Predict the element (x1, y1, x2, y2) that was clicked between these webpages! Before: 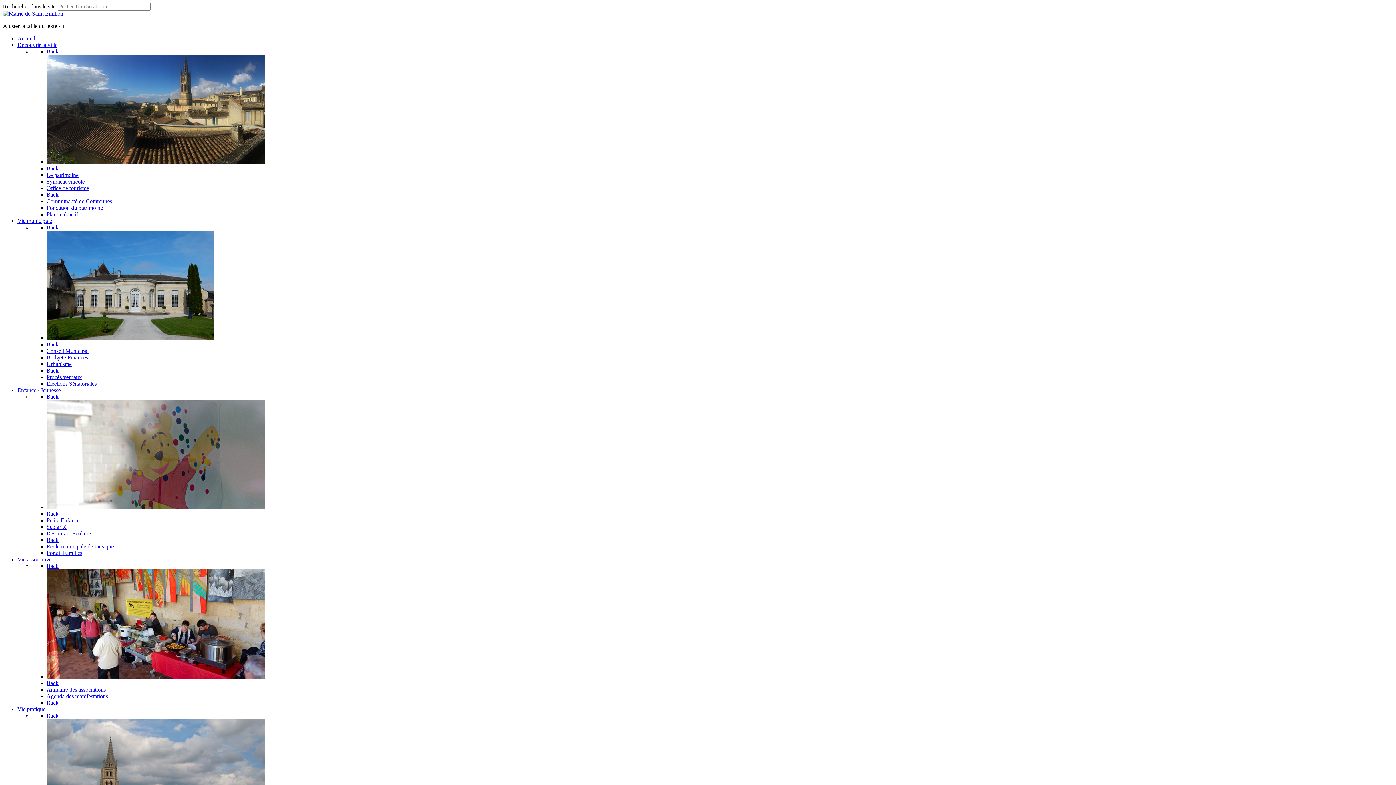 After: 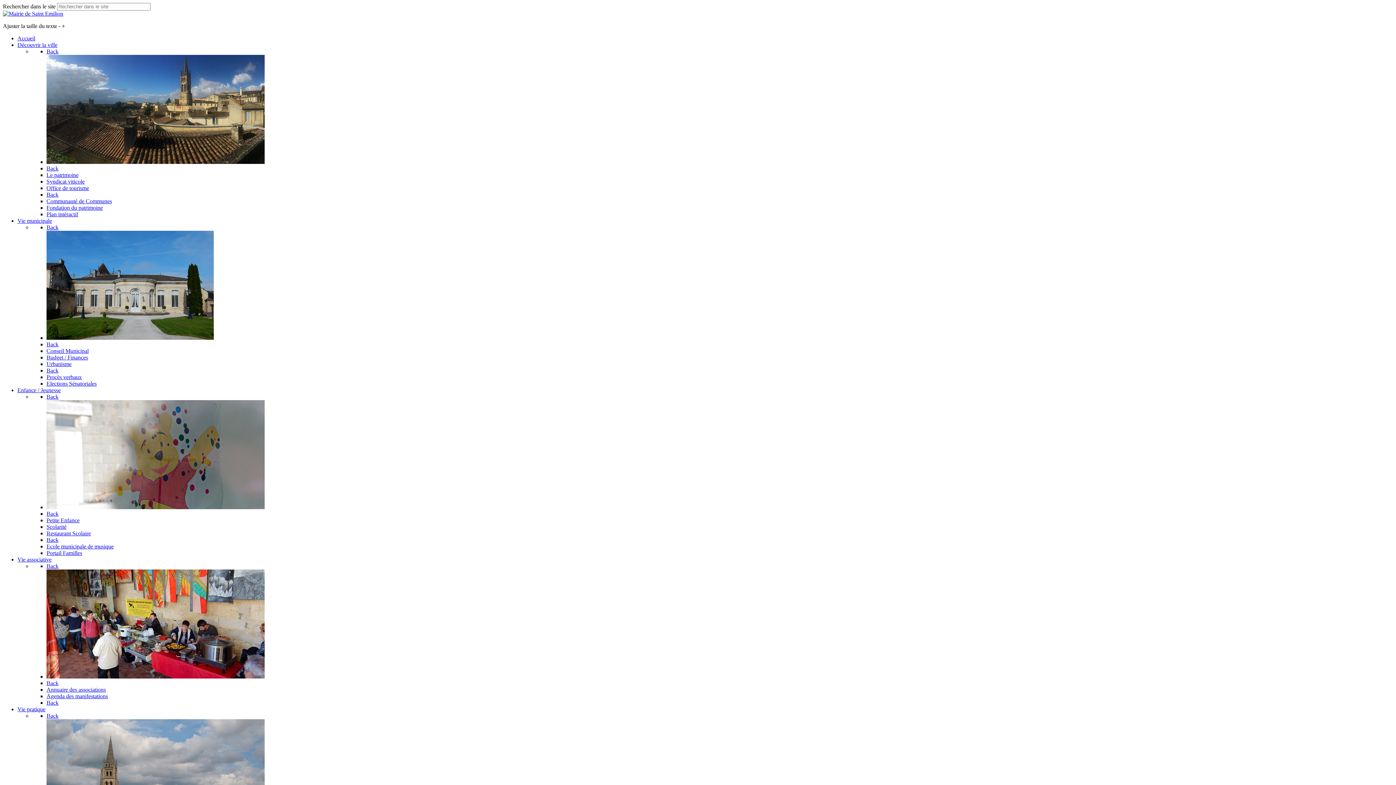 Action: label: Scolarité bbox: (46, 524, 66, 530)